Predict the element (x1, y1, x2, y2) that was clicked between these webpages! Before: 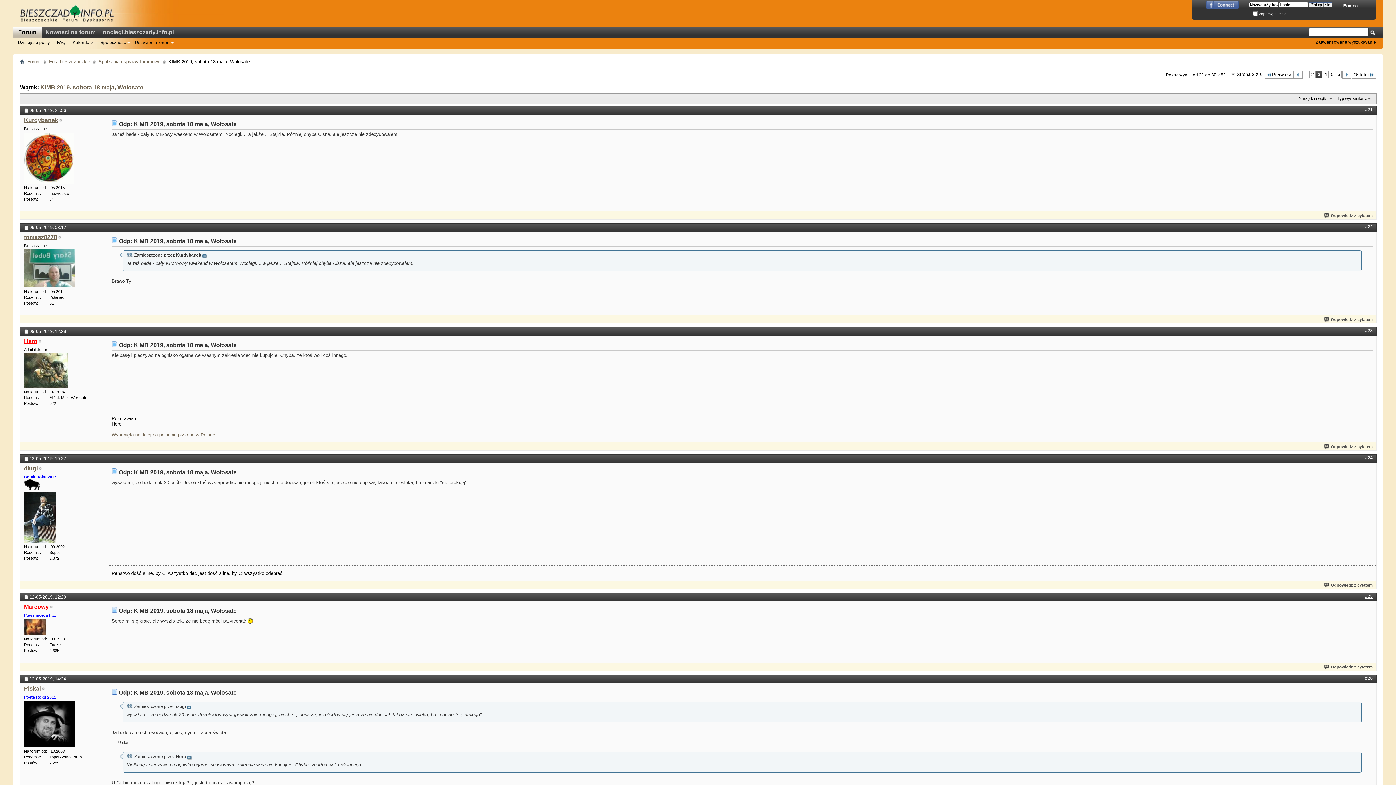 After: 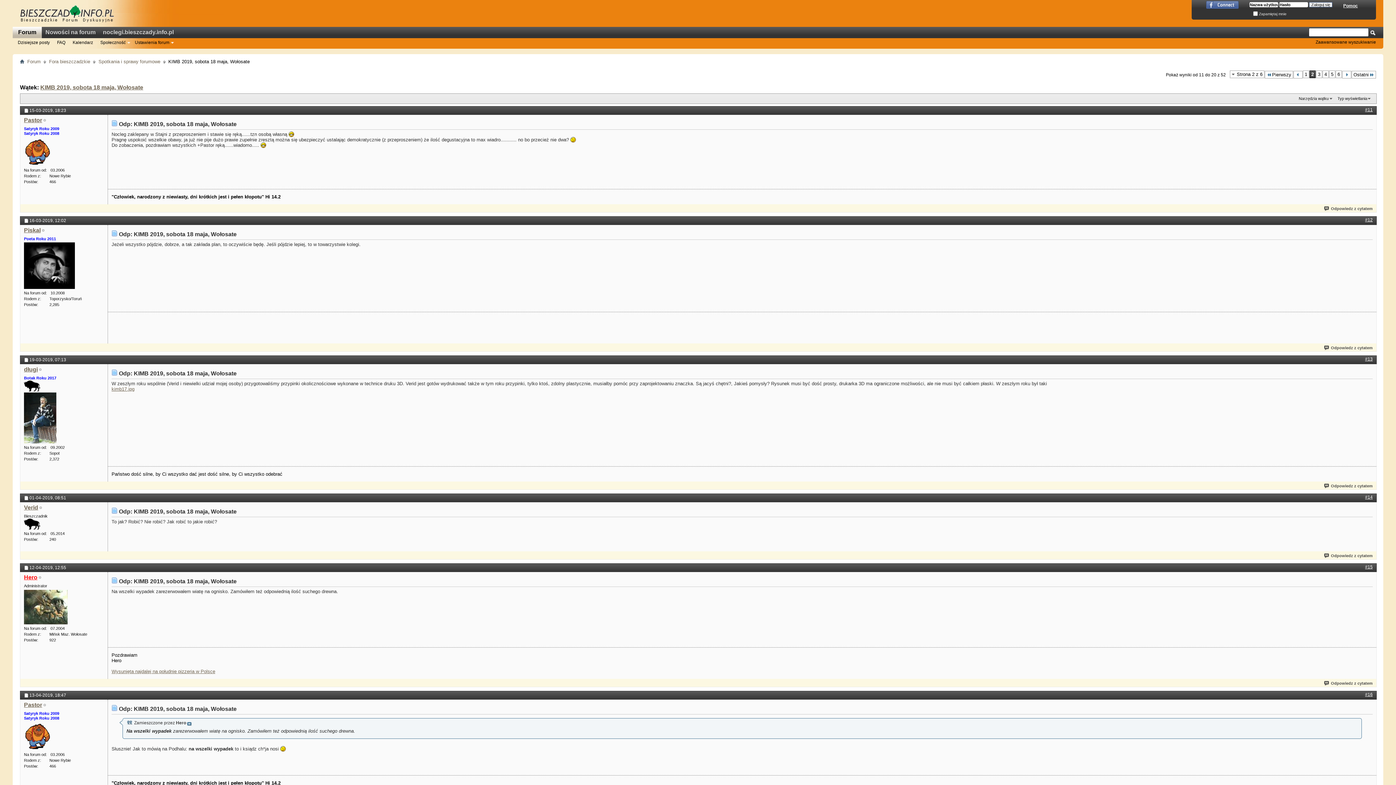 Action: label: 2 bbox: (1309, 70, 1316, 78)